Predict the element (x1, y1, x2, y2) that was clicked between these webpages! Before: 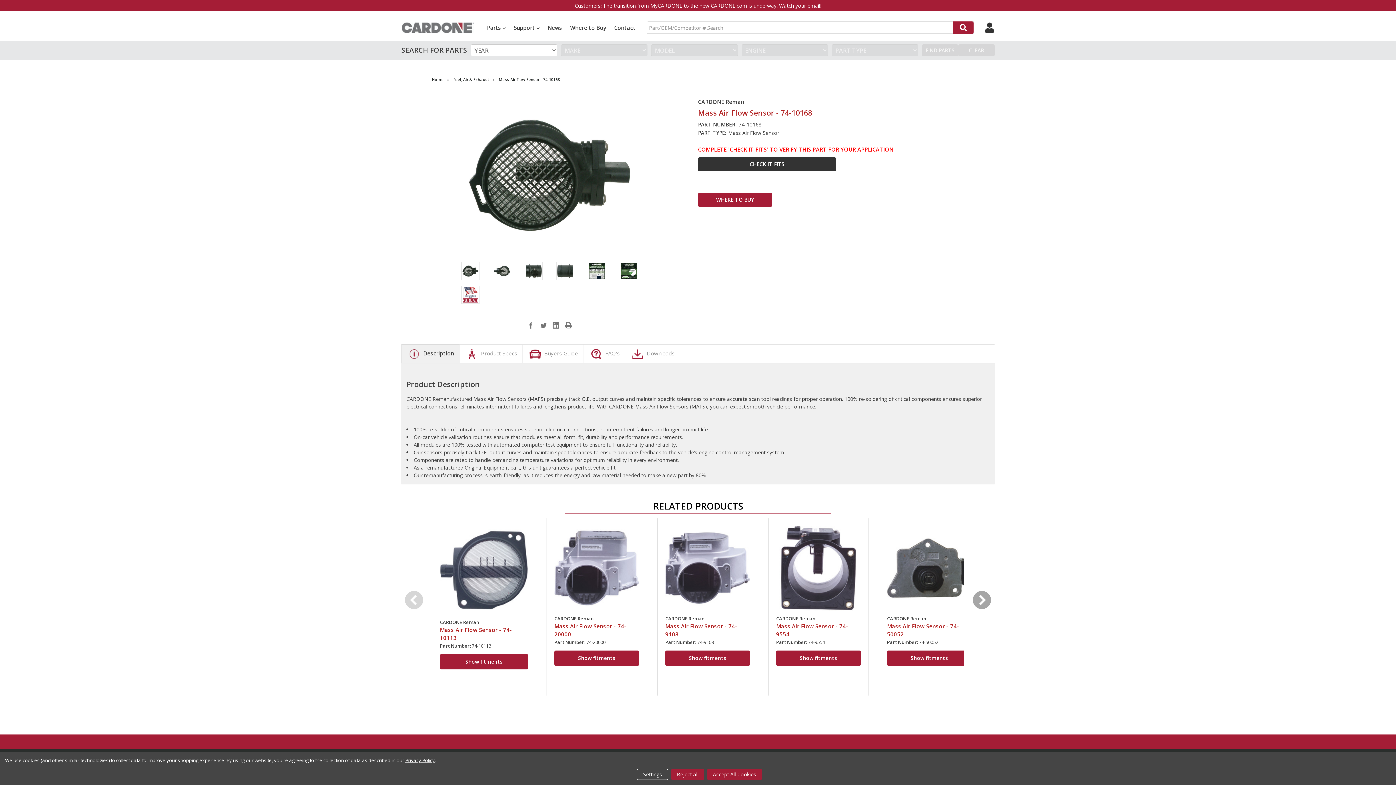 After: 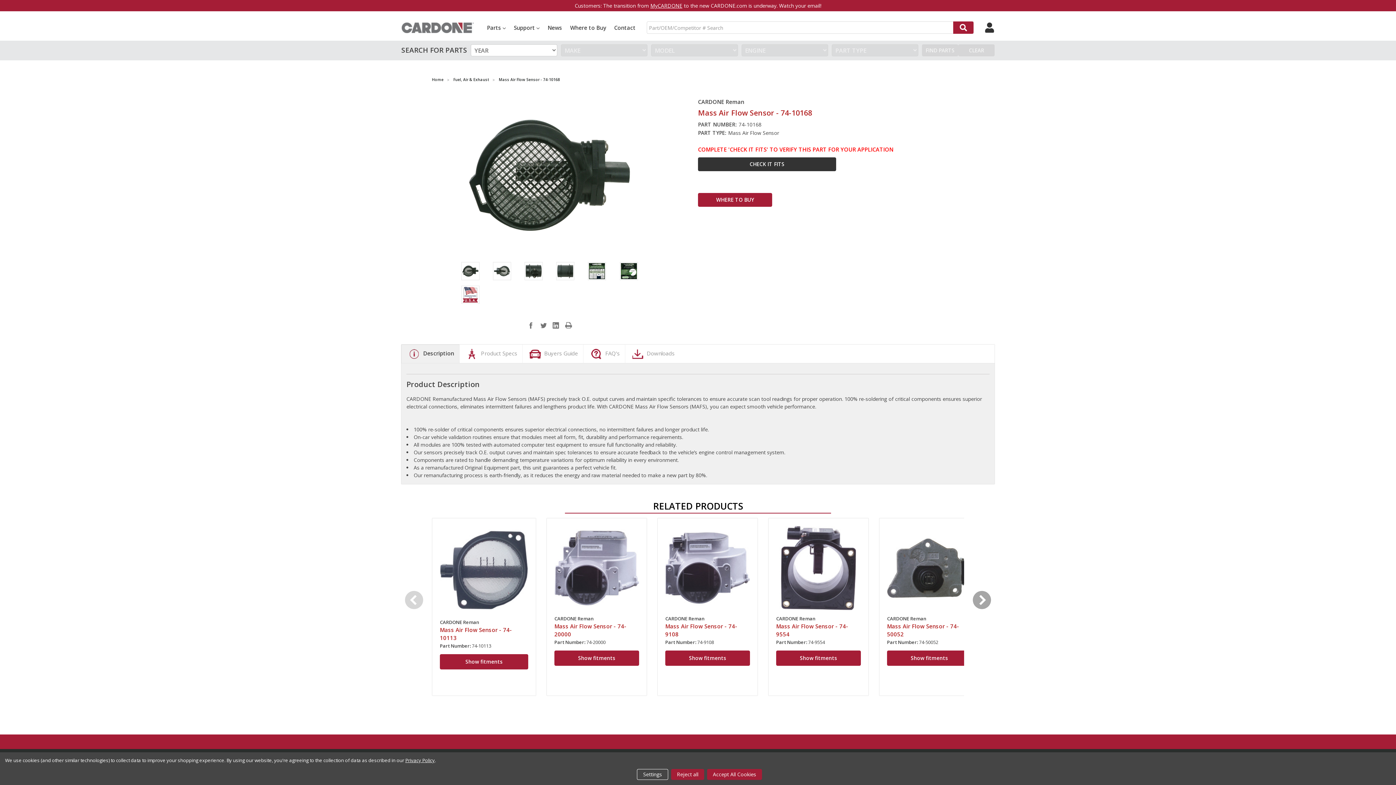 Action: bbox: (405, 757, 434, 764) label: Privacy Policy